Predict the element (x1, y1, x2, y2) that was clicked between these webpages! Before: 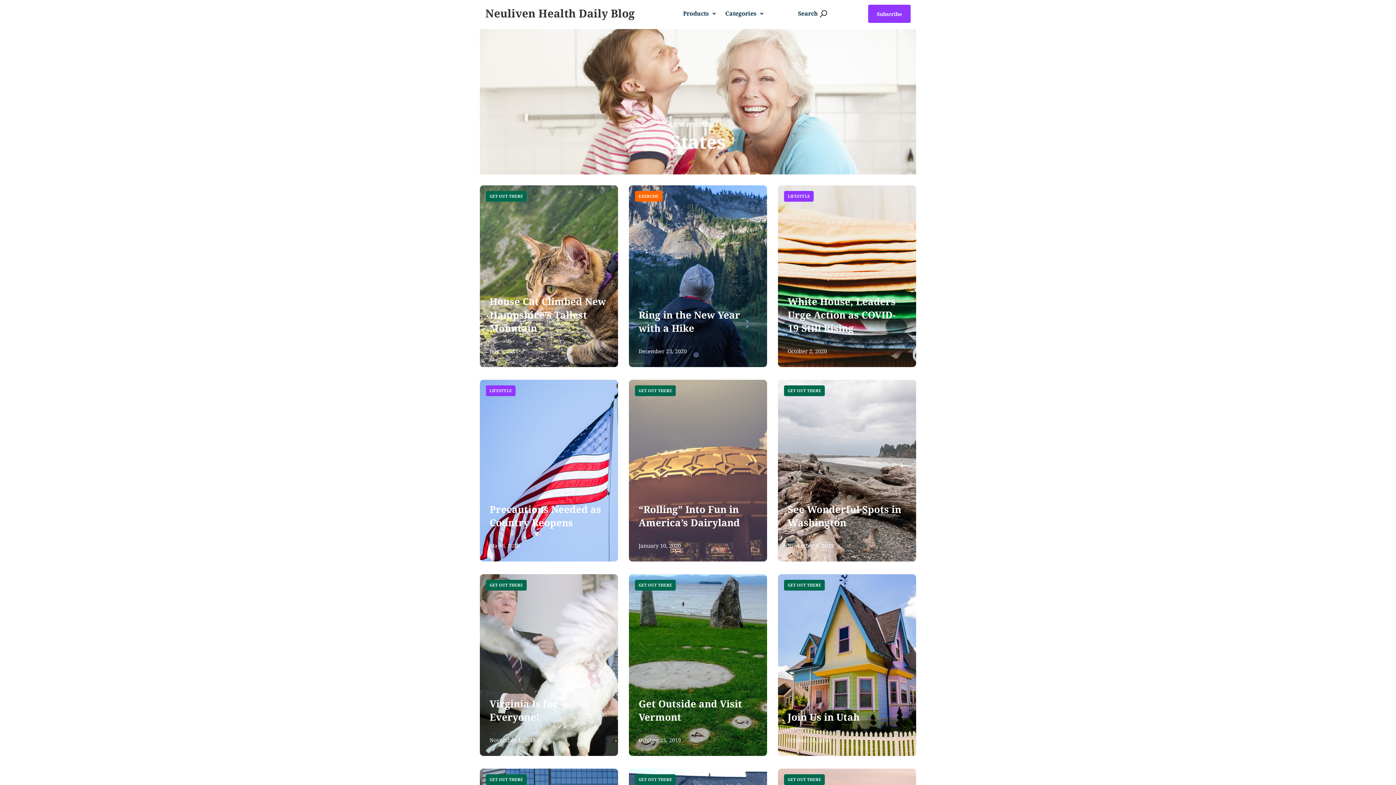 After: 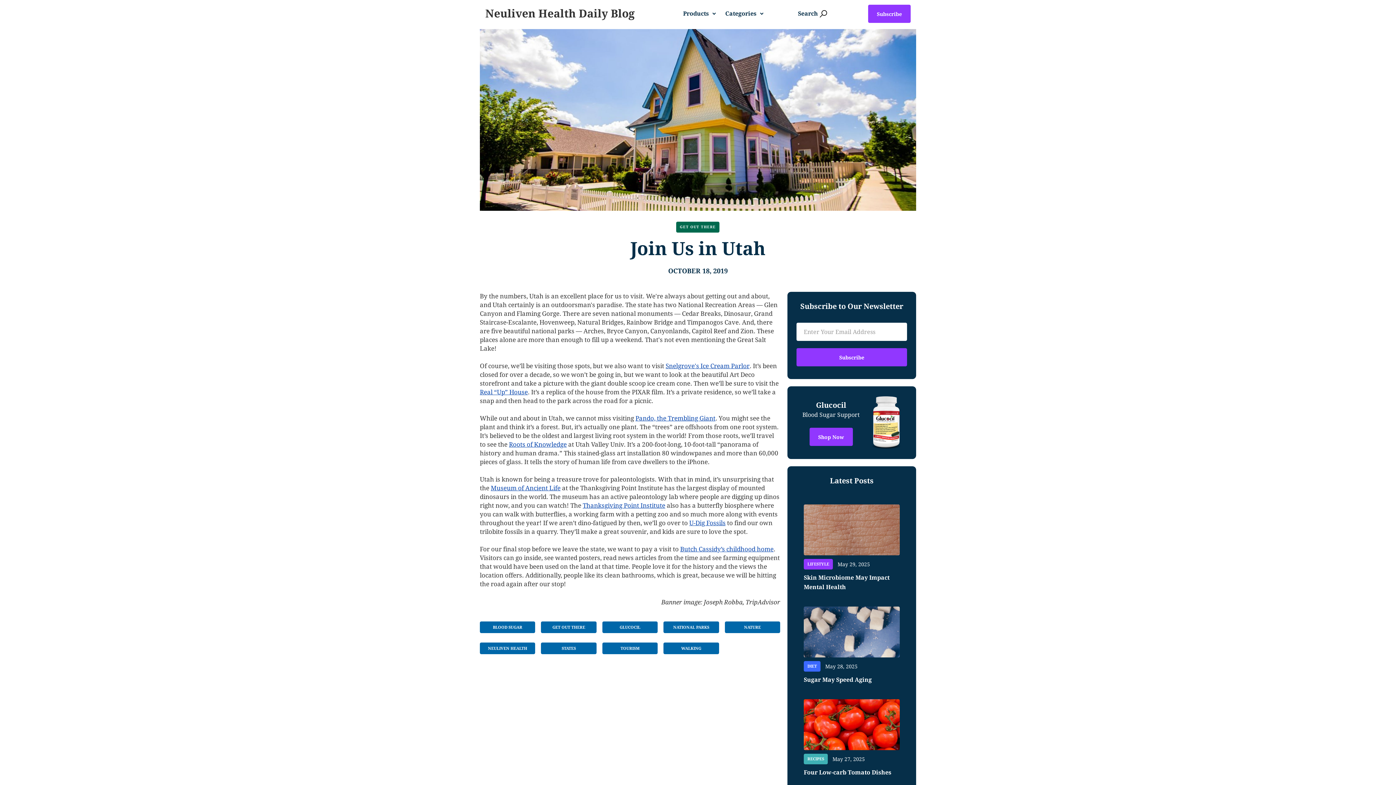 Action: bbox: (778, 574, 916, 756) label: GET OUT THERE
Join Us in Utah
October 18, 2019